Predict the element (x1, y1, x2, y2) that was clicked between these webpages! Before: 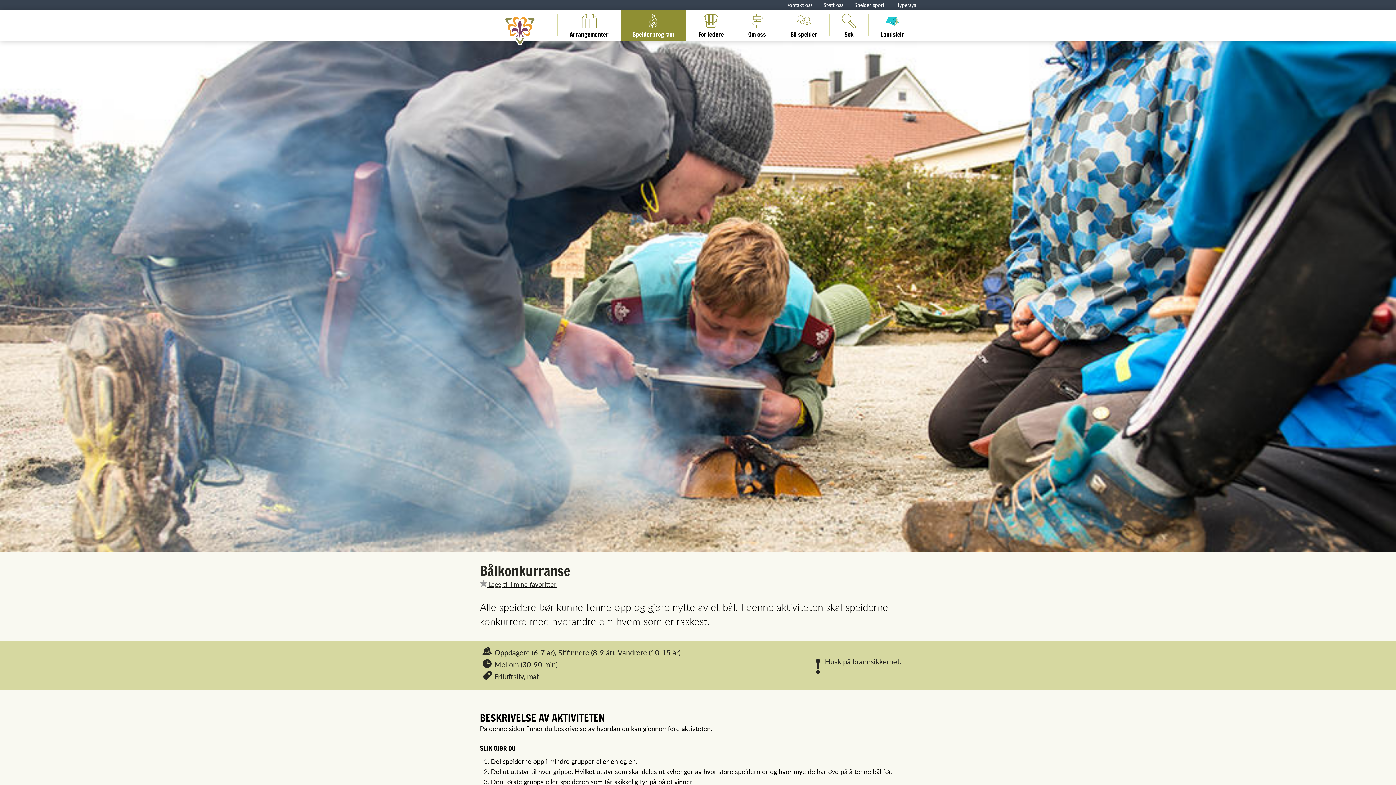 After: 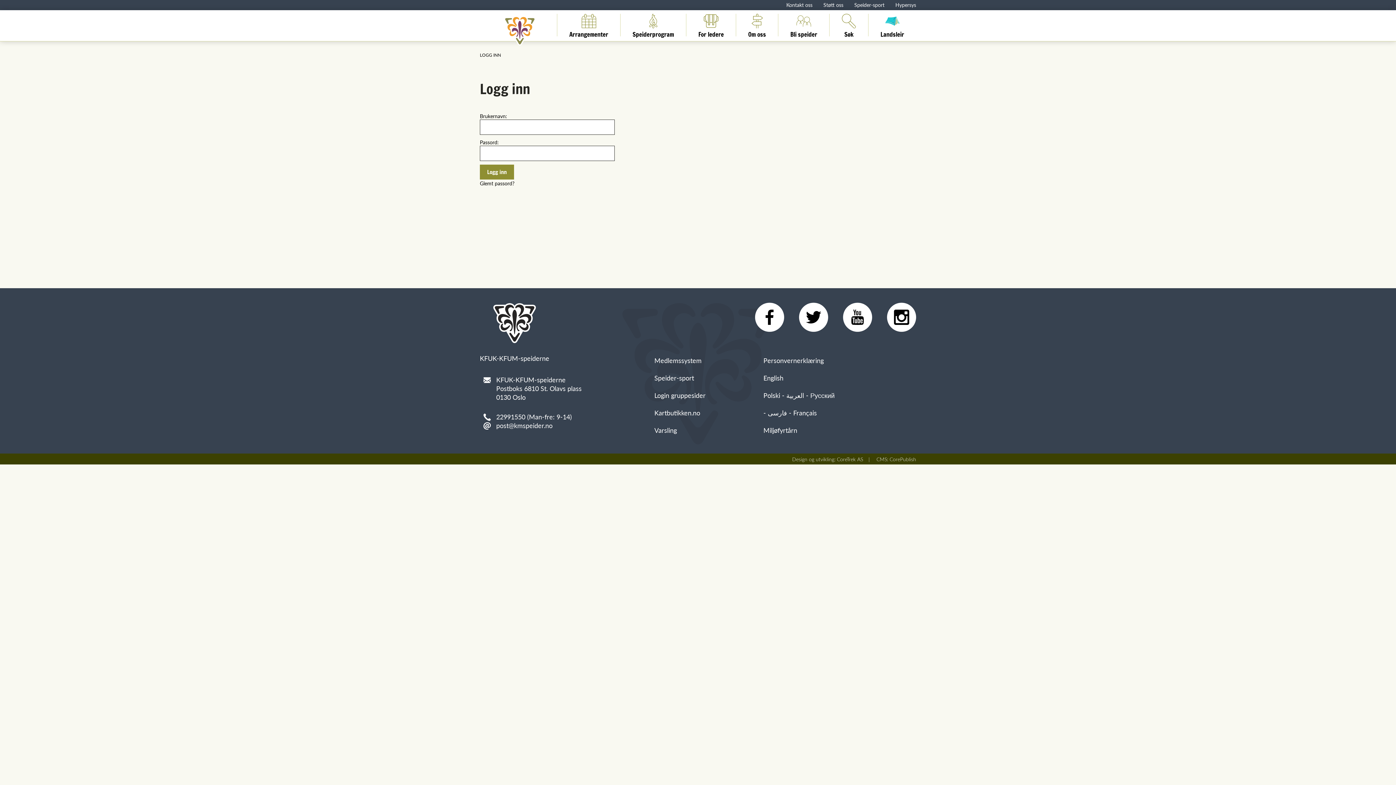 Action: bbox: (480, 583, 556, 588) label:  Legg til i mine favoritter